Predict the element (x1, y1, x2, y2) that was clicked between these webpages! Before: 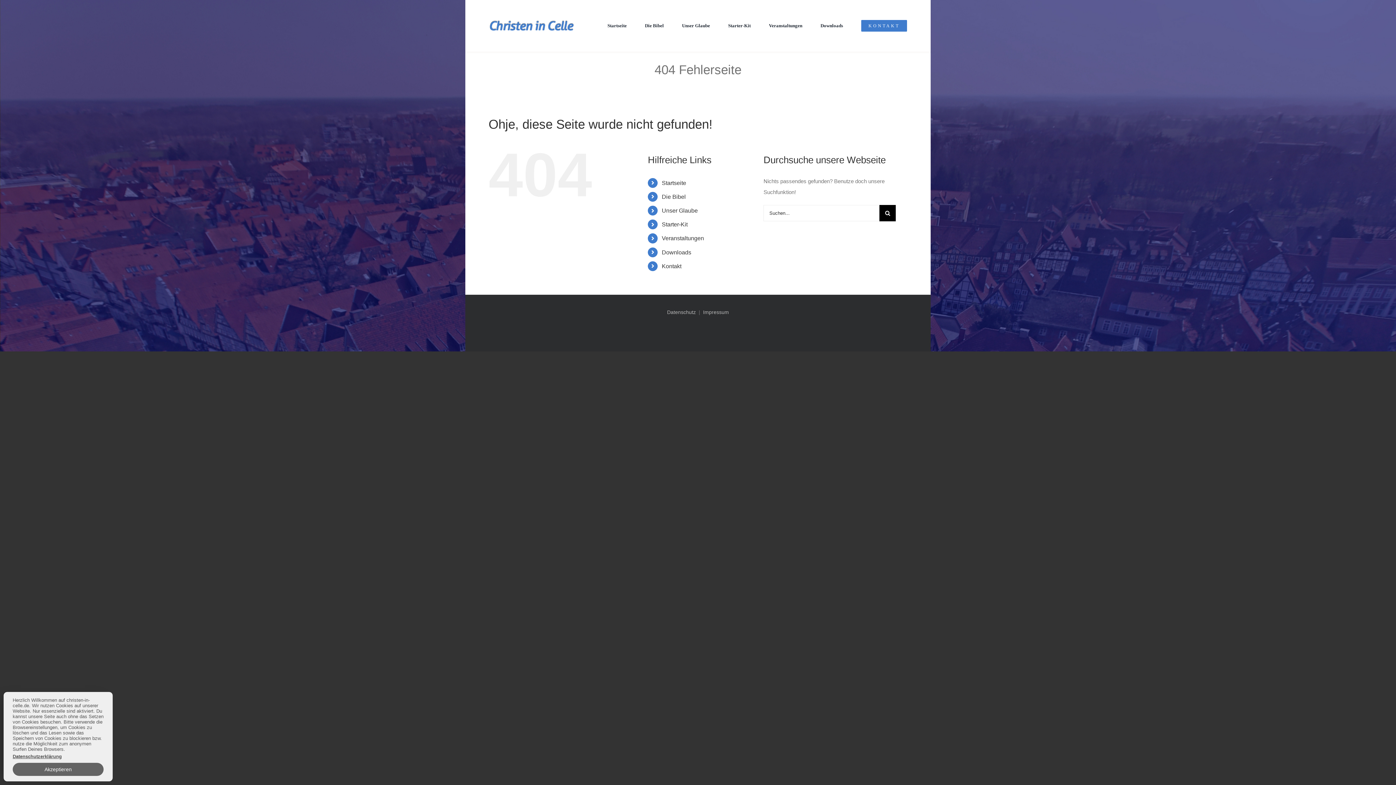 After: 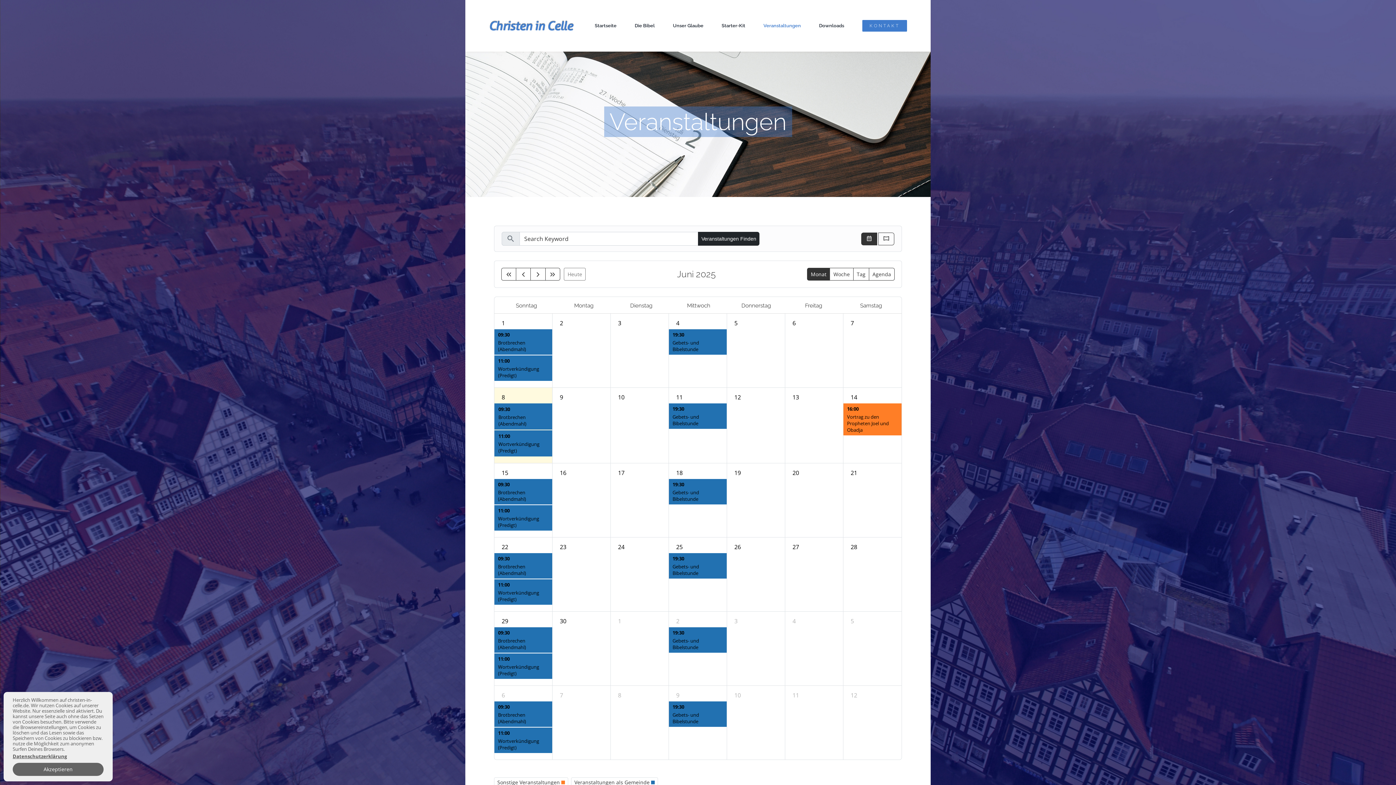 Action: label: Veranstaltungen bbox: (769, 16, 802, 35)